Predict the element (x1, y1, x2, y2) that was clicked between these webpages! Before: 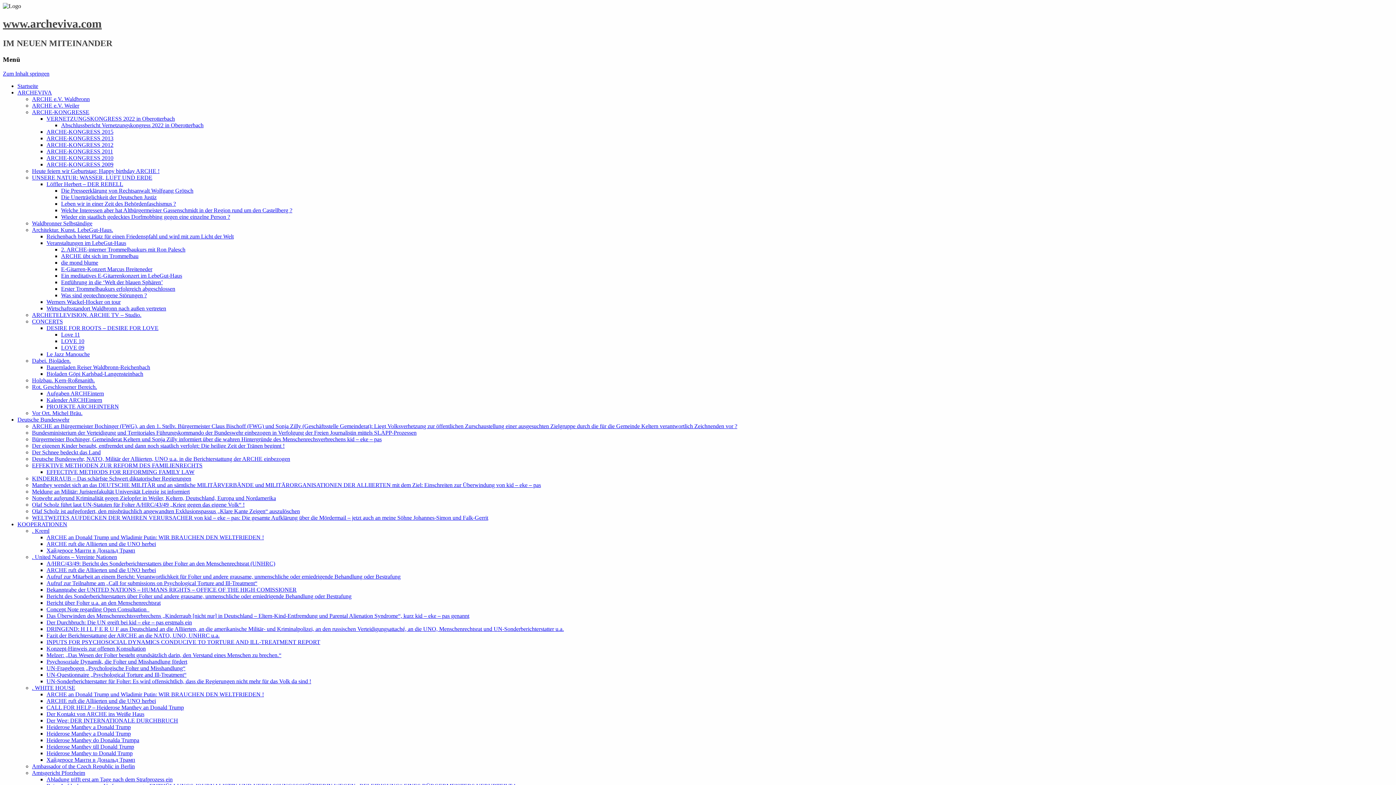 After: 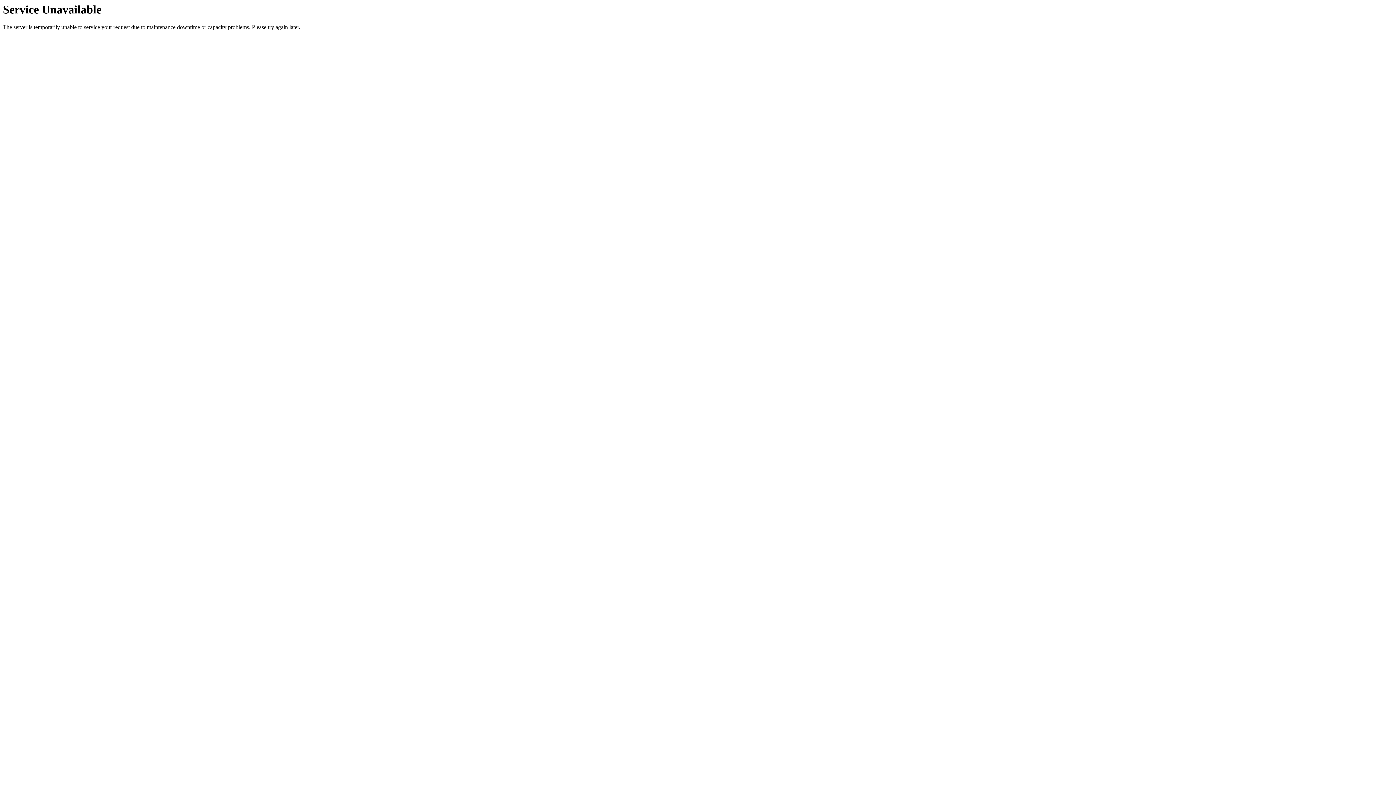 Action: bbox: (46, 698, 156, 704) label: ARCHE ruft die Alliierten und die UNO herbei